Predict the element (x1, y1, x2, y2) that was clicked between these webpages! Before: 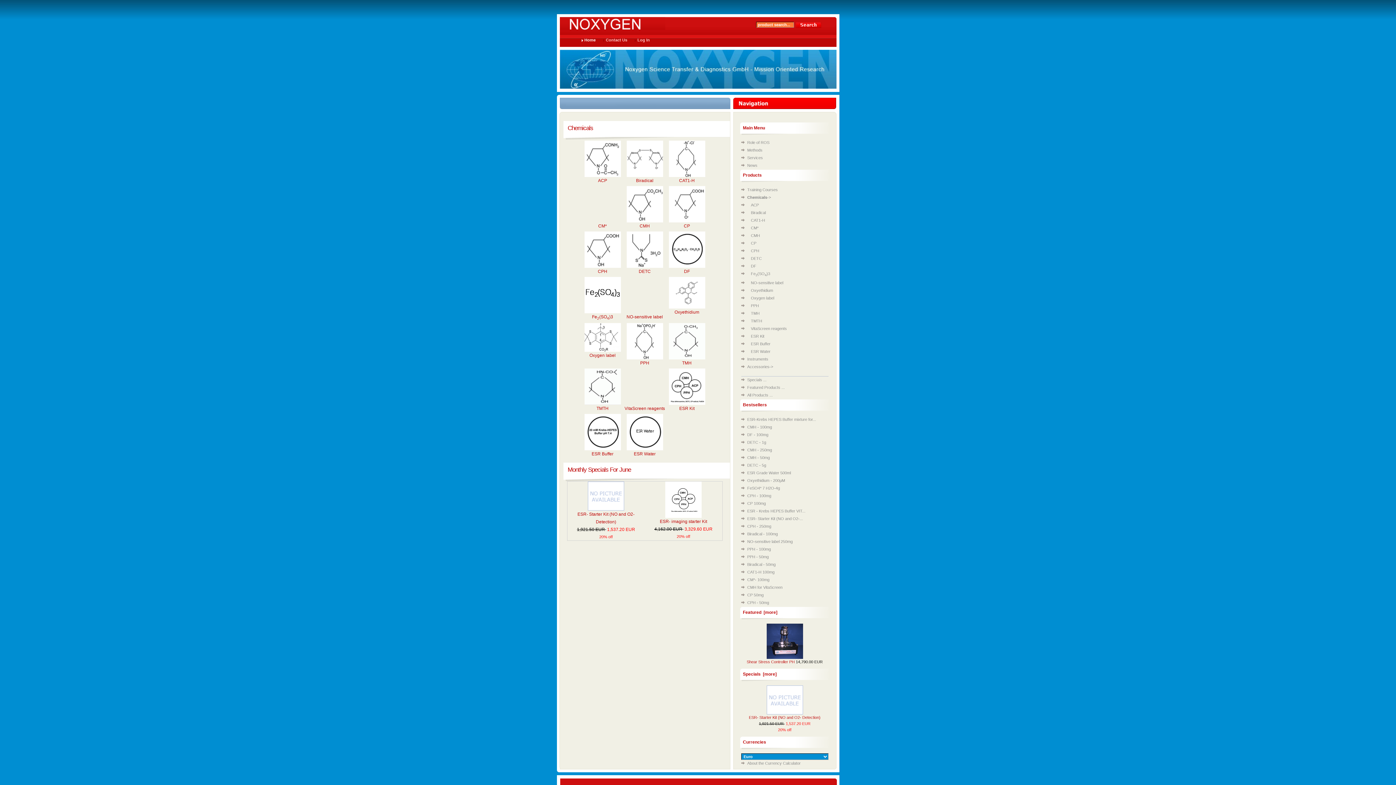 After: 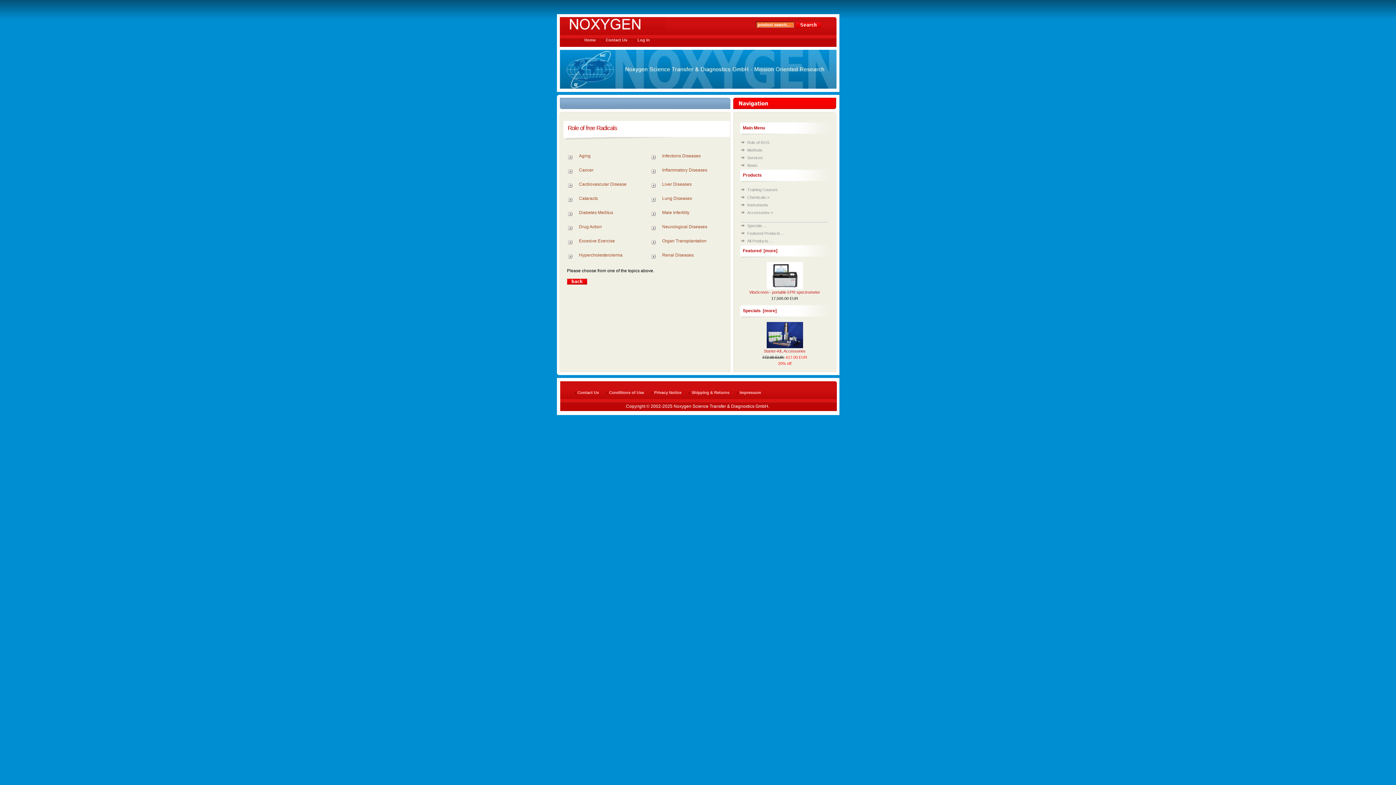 Action: label: Role of ROS bbox: (747, 140, 769, 144)